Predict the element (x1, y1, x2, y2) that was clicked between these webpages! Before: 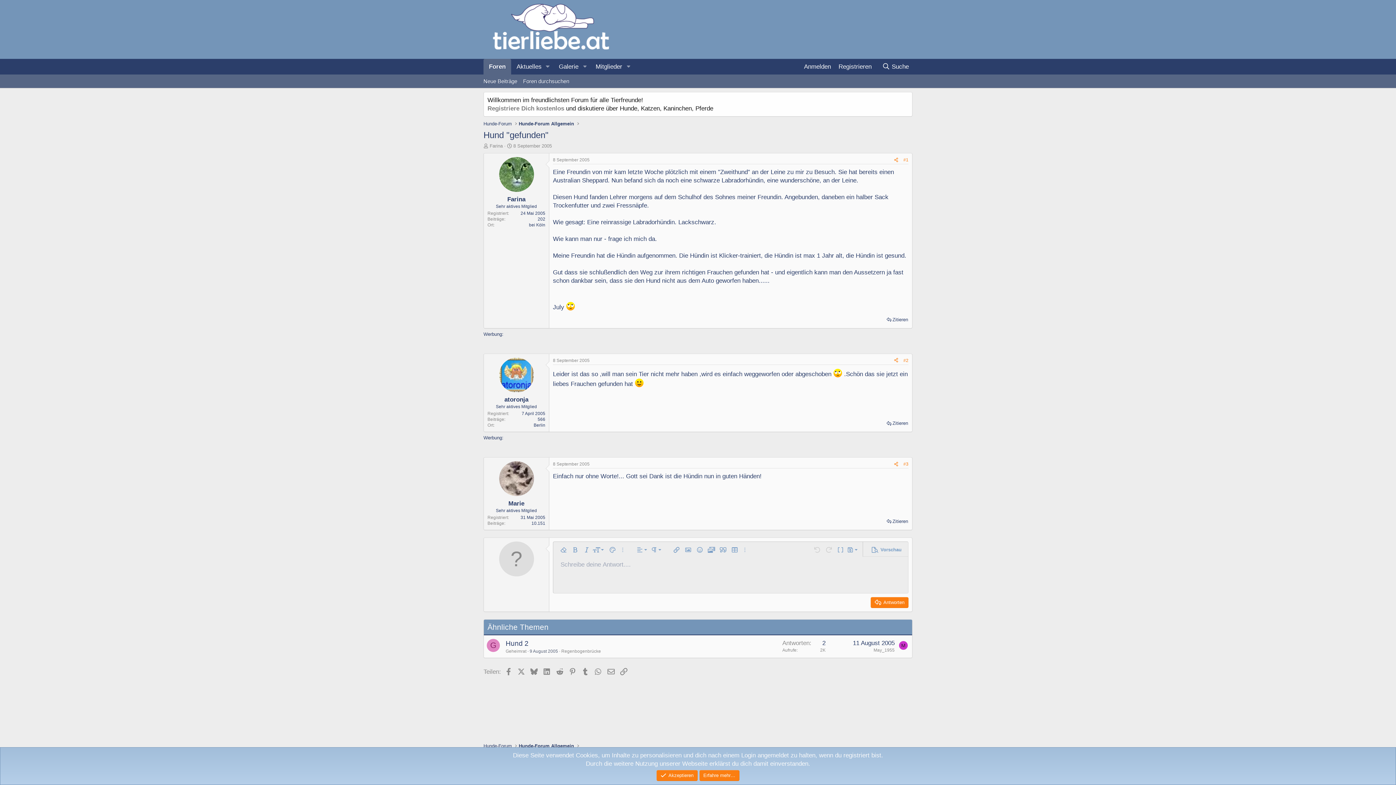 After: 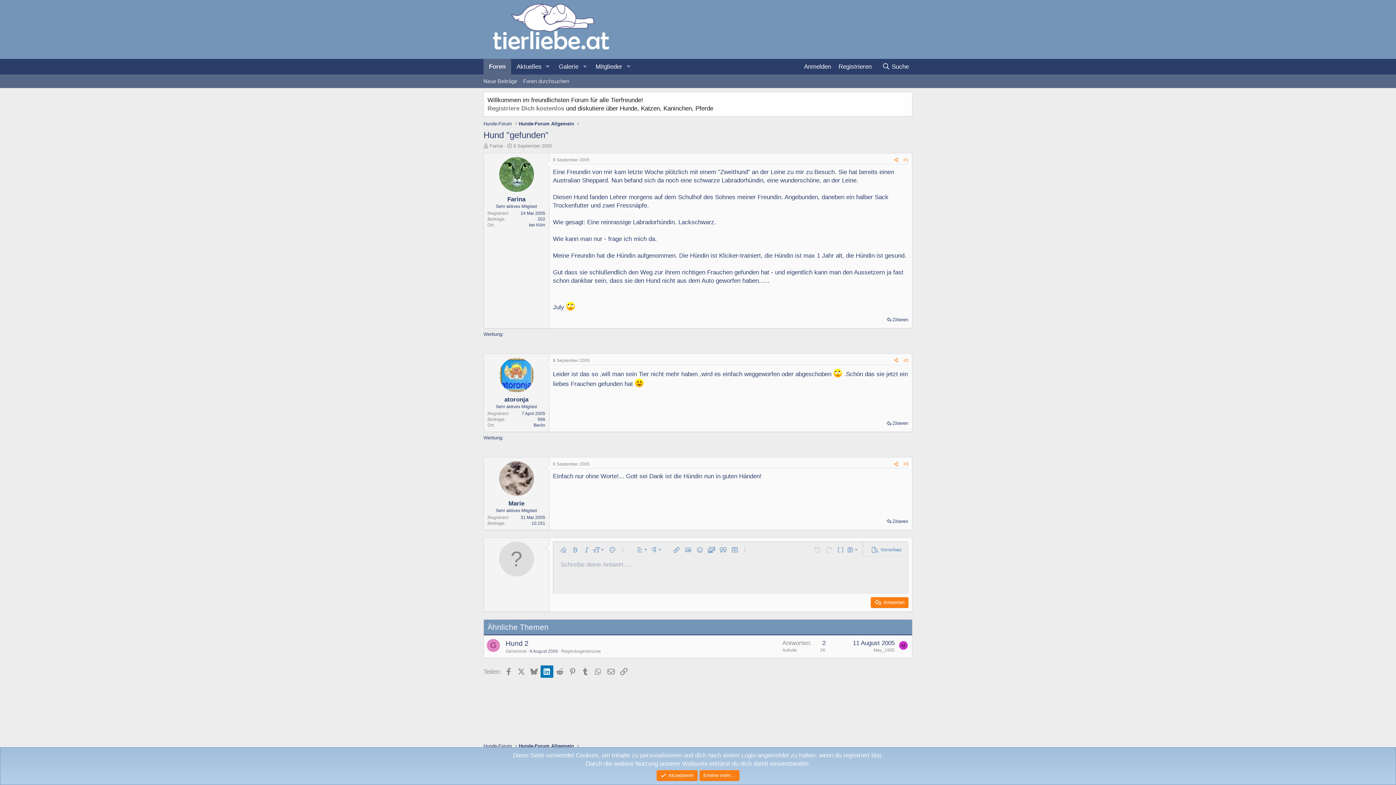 Action: bbox: (540, 665, 553, 678) label: LinkedIn